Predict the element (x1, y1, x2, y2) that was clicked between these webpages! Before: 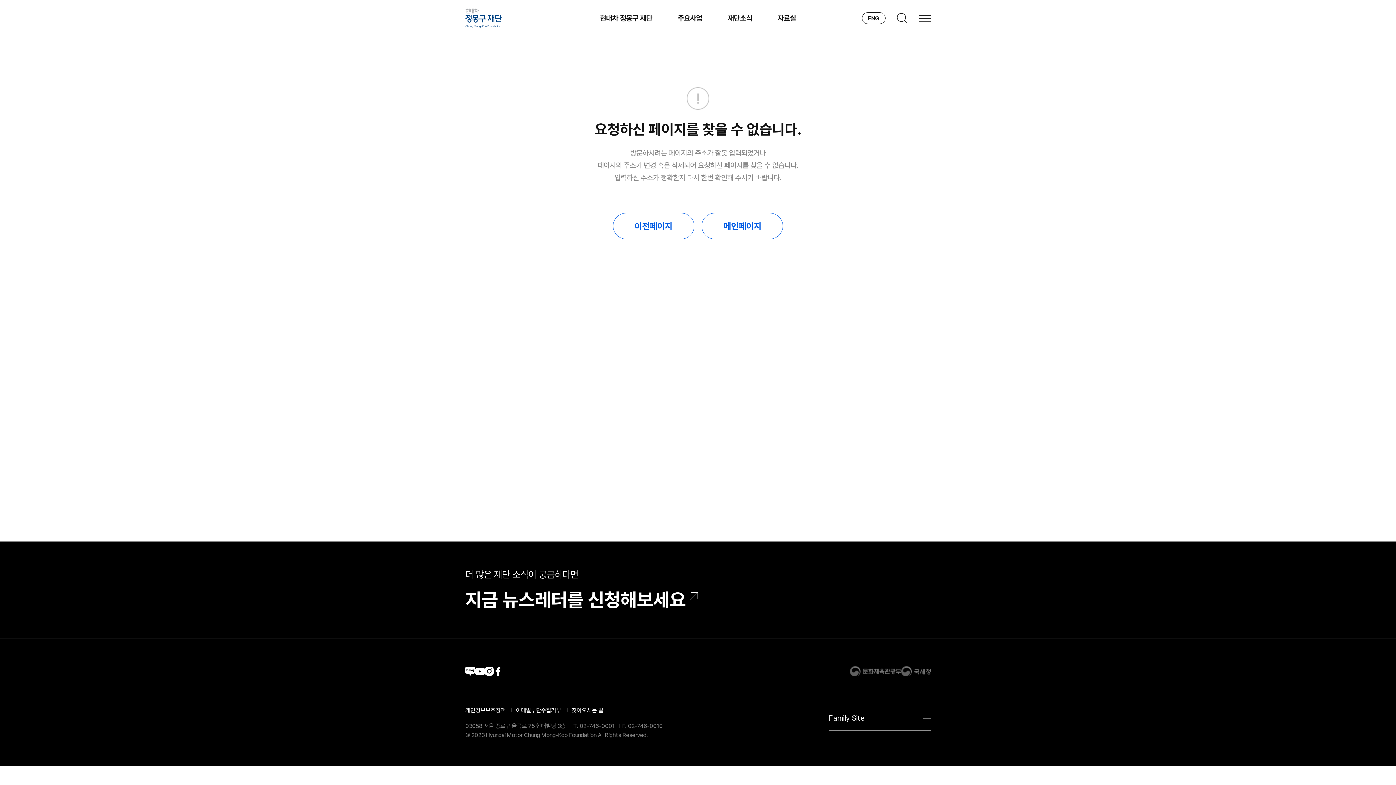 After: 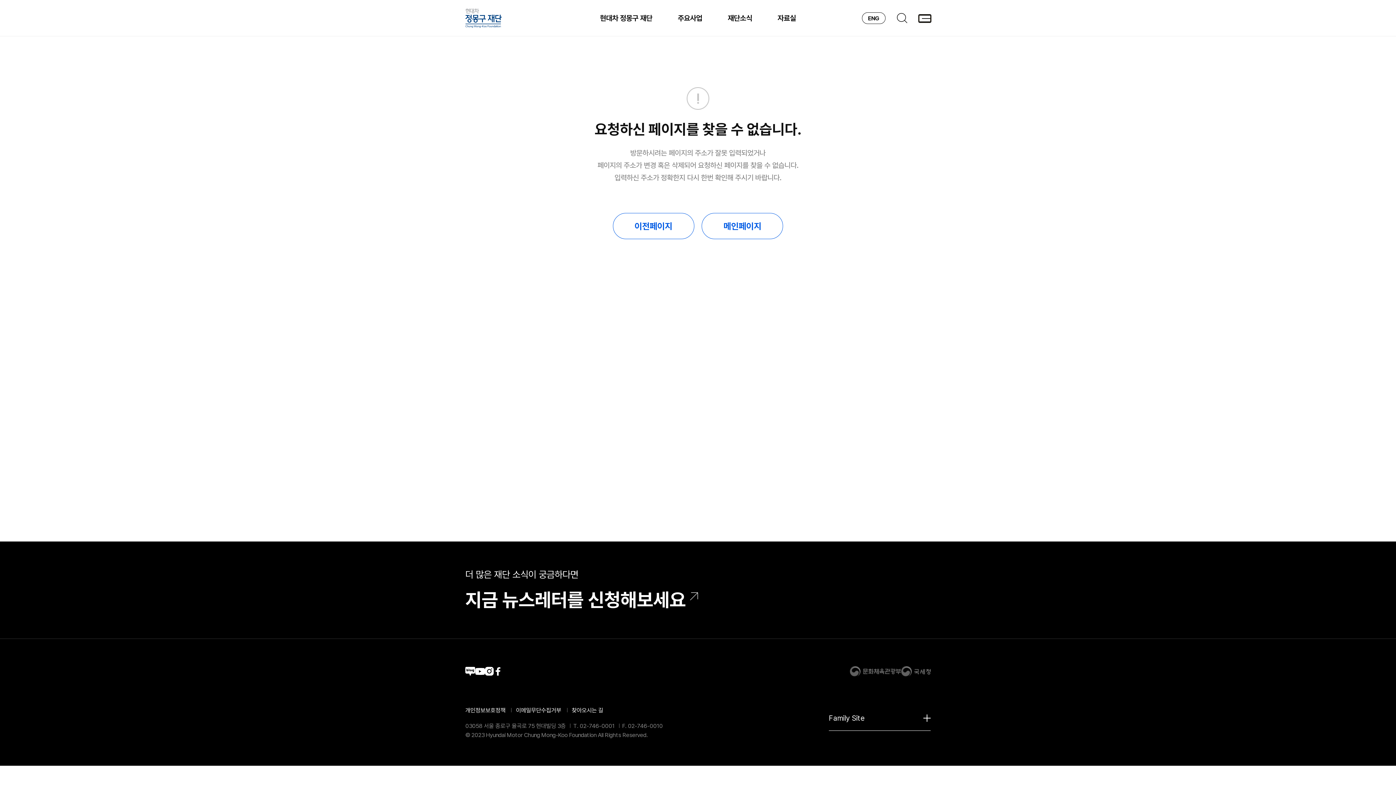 Action: bbox: (919, 14, 930, 22) label: 전체메뉴